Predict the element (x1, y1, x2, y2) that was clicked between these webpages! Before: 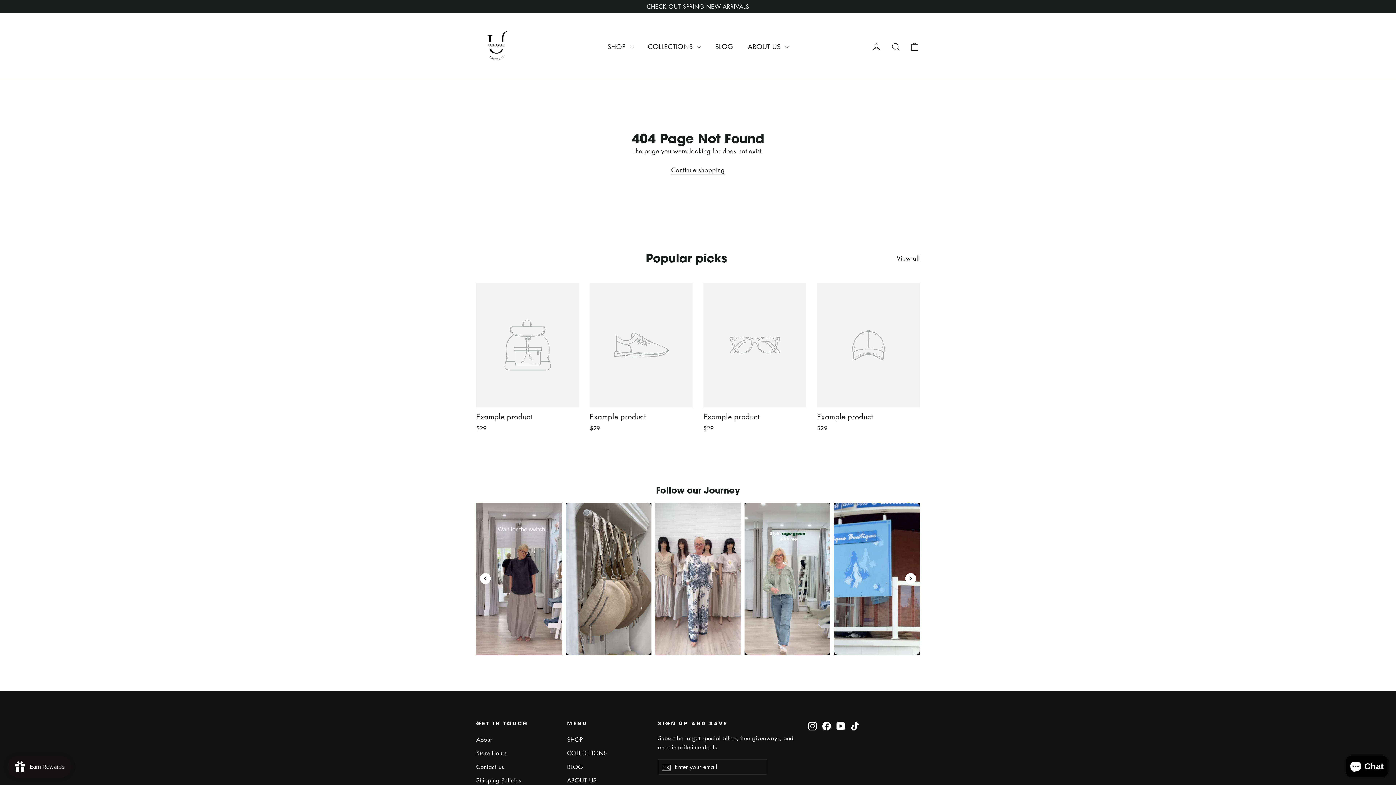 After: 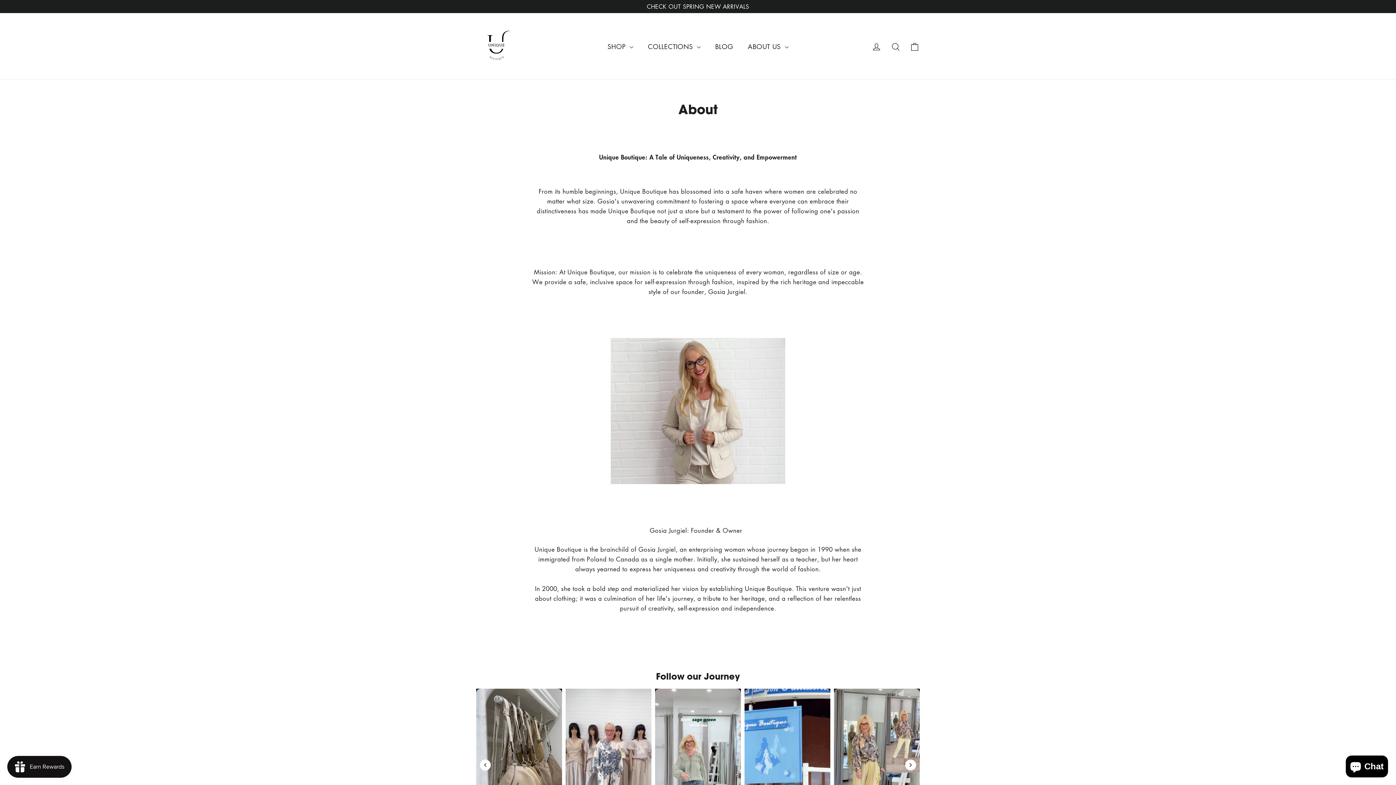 Action: bbox: (476, 734, 556, 746) label: About